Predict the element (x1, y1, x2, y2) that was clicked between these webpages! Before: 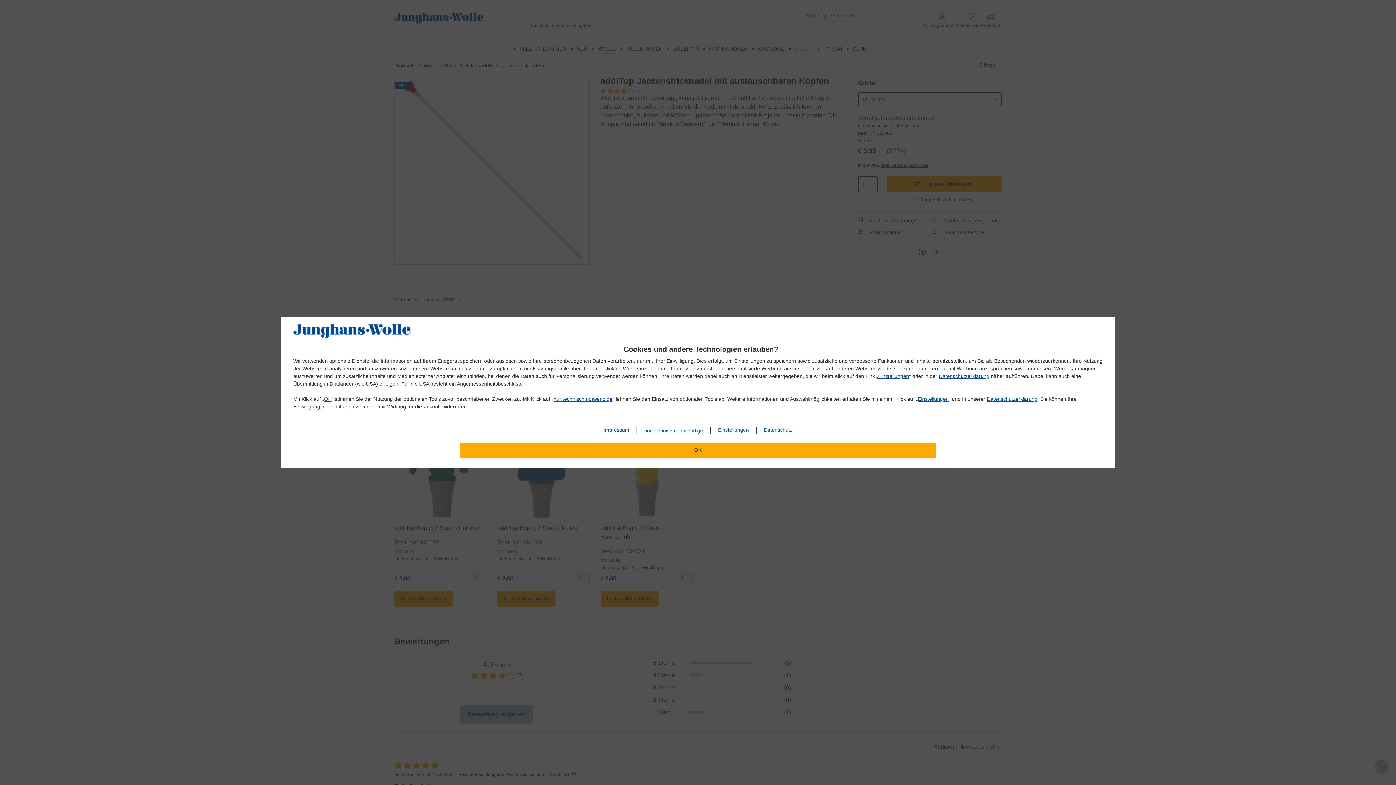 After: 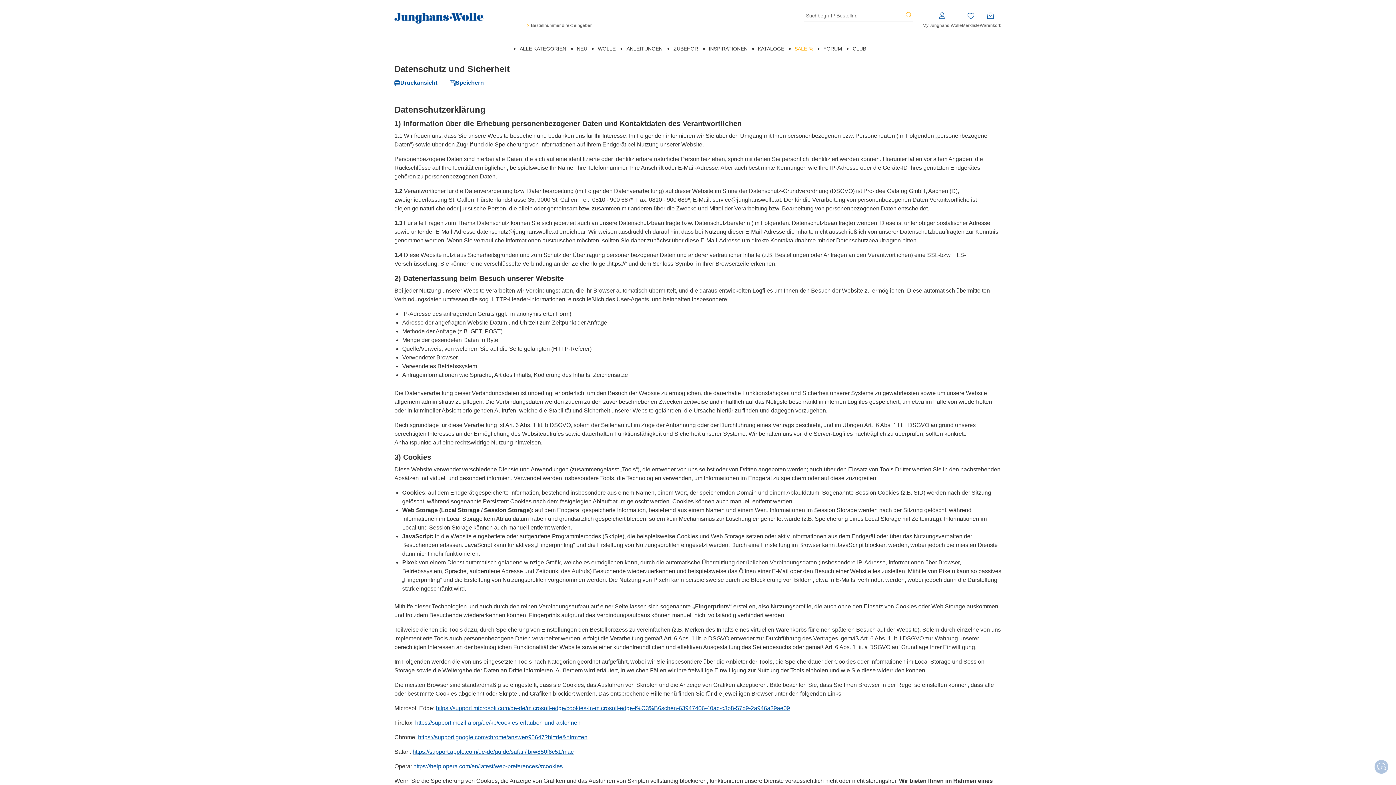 Action: label: Datenschutz bbox: (763, 426, 792, 434)